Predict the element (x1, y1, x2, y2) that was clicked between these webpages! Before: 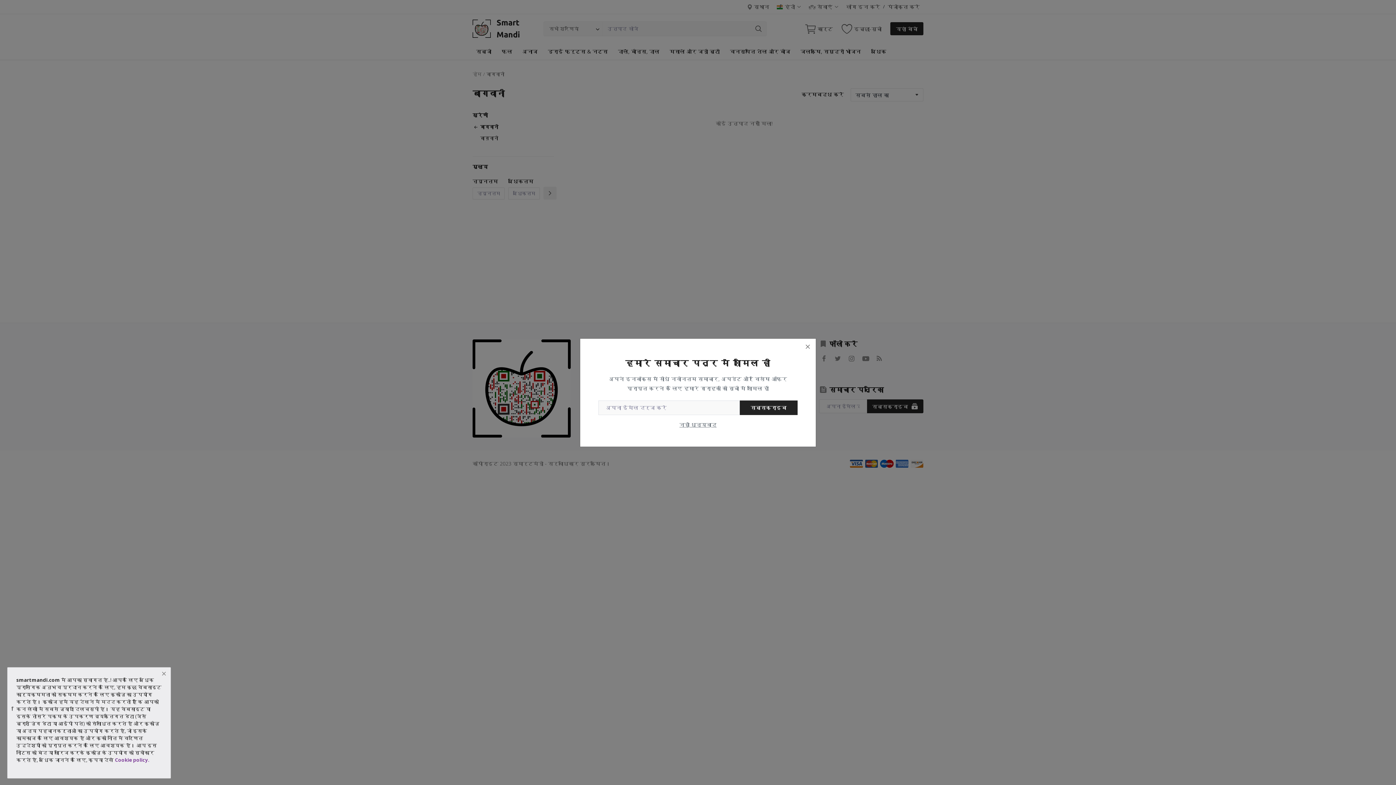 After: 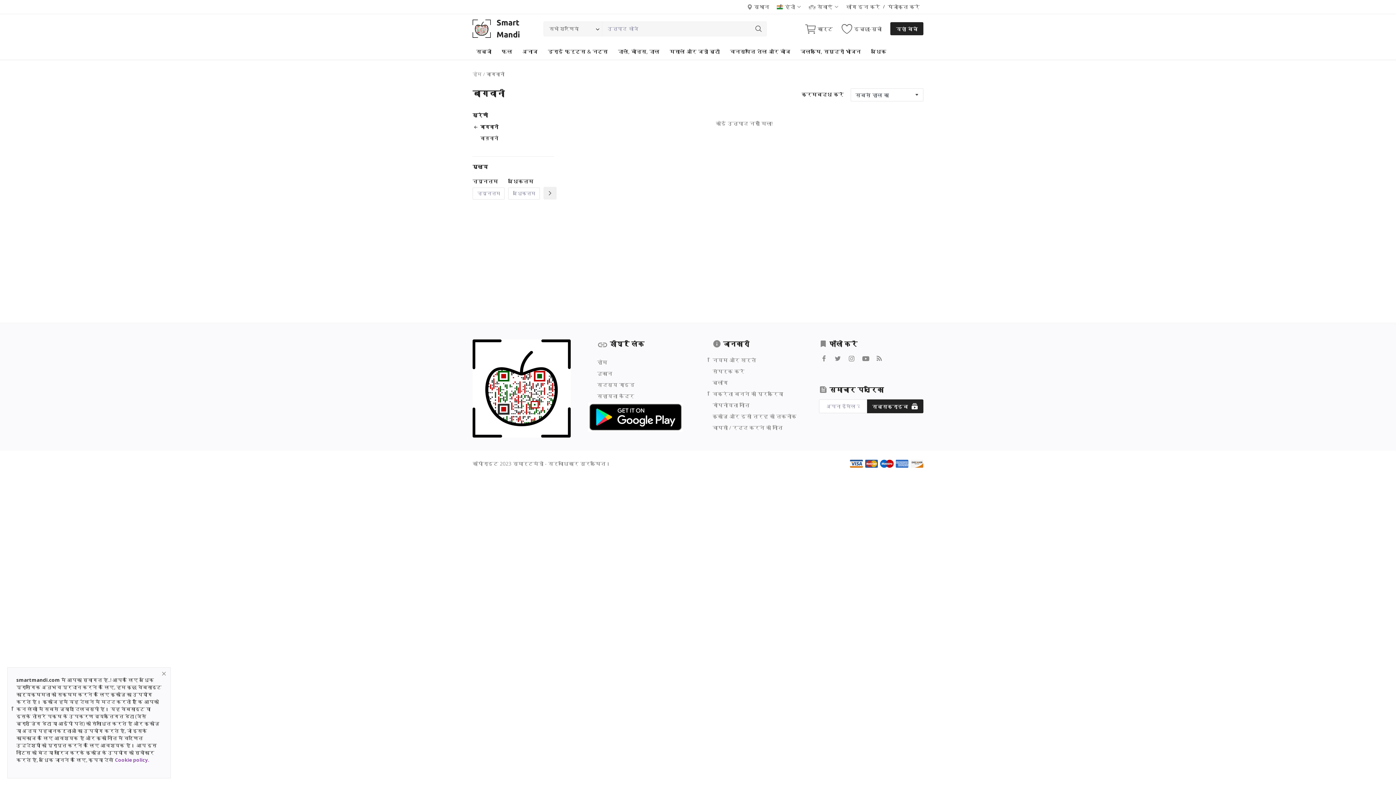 Action: bbox: (679, 420, 716, 428) label: नहीं धन्यवाद